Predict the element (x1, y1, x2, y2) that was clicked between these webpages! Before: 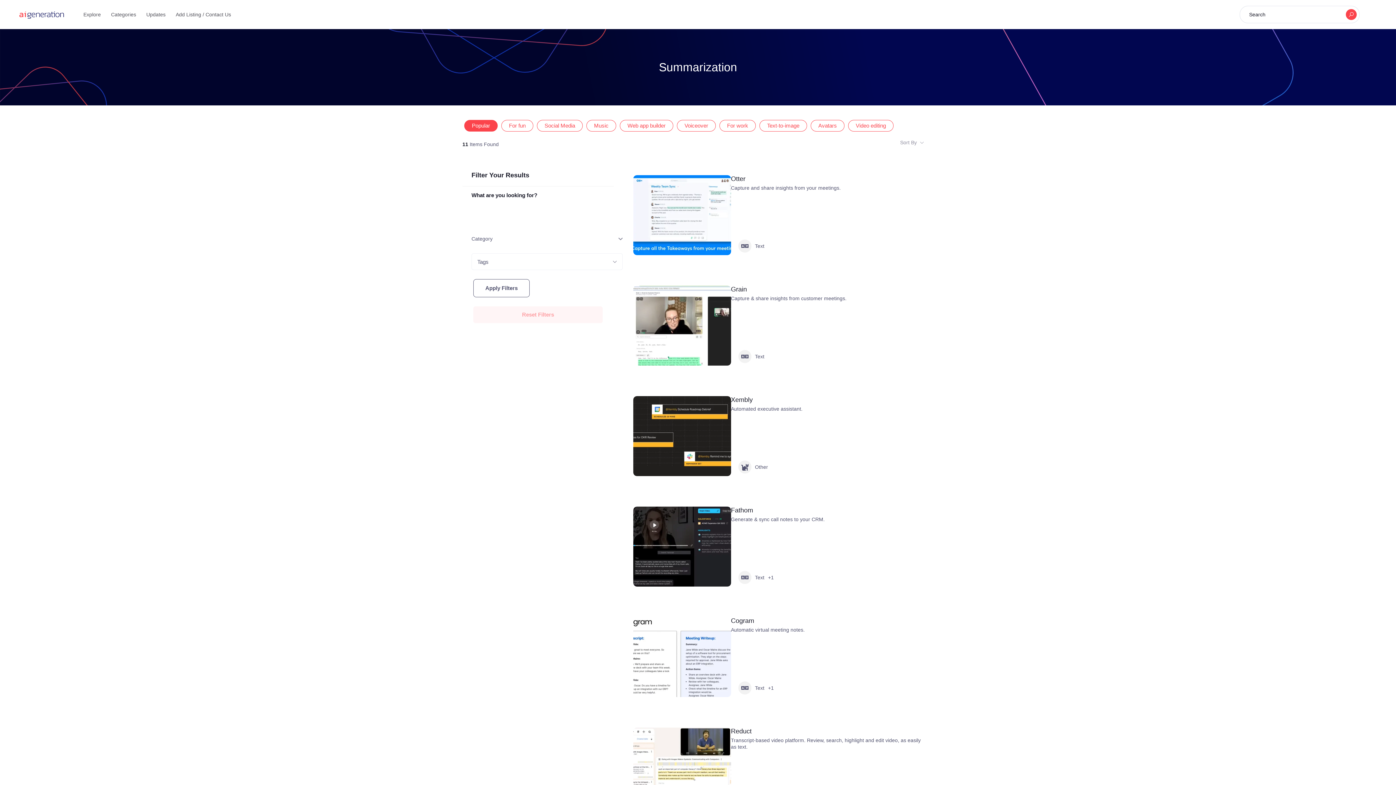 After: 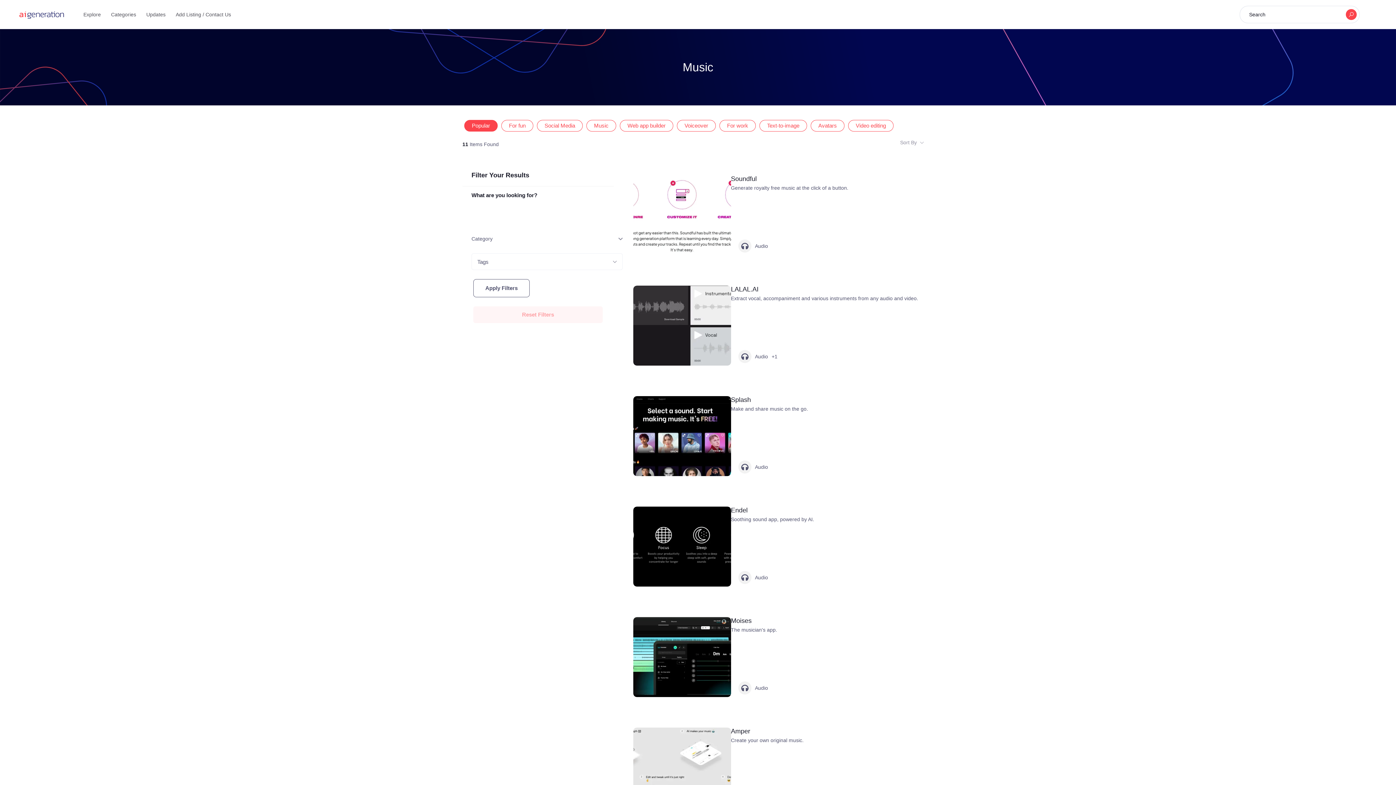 Action: bbox: (586, 120, 616, 131) label: Music